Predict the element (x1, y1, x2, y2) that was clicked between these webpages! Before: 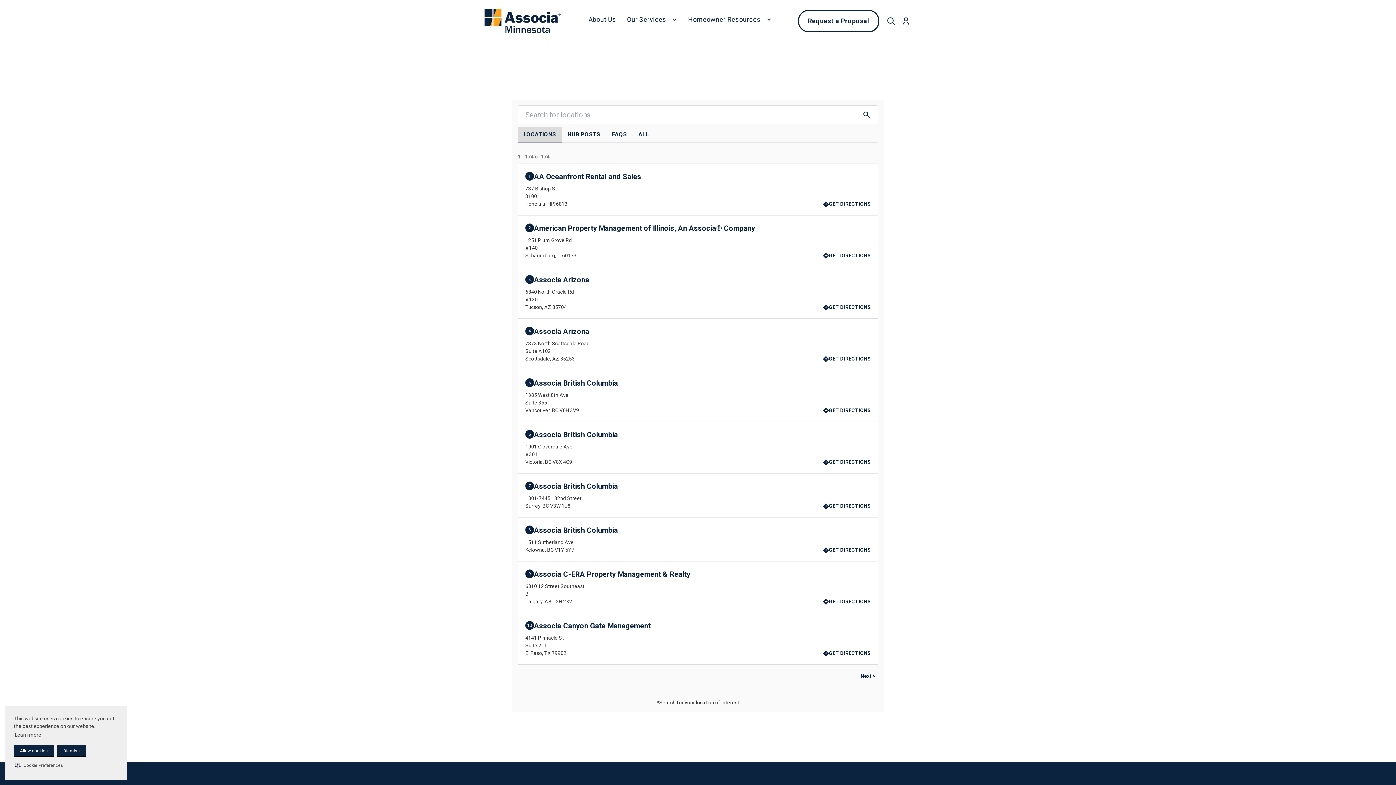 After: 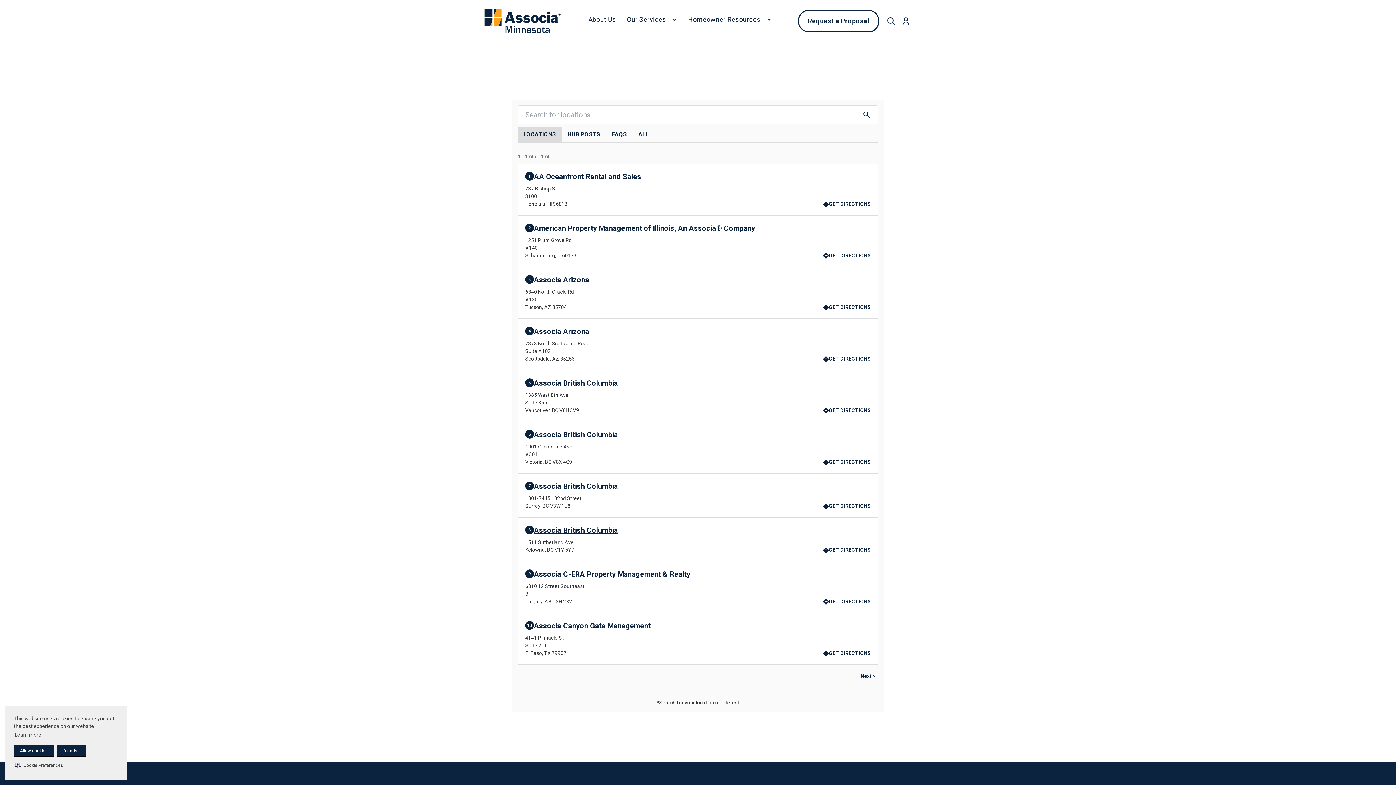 Action: label: Associa British Columbia bbox: (534, 526, 618, 534)